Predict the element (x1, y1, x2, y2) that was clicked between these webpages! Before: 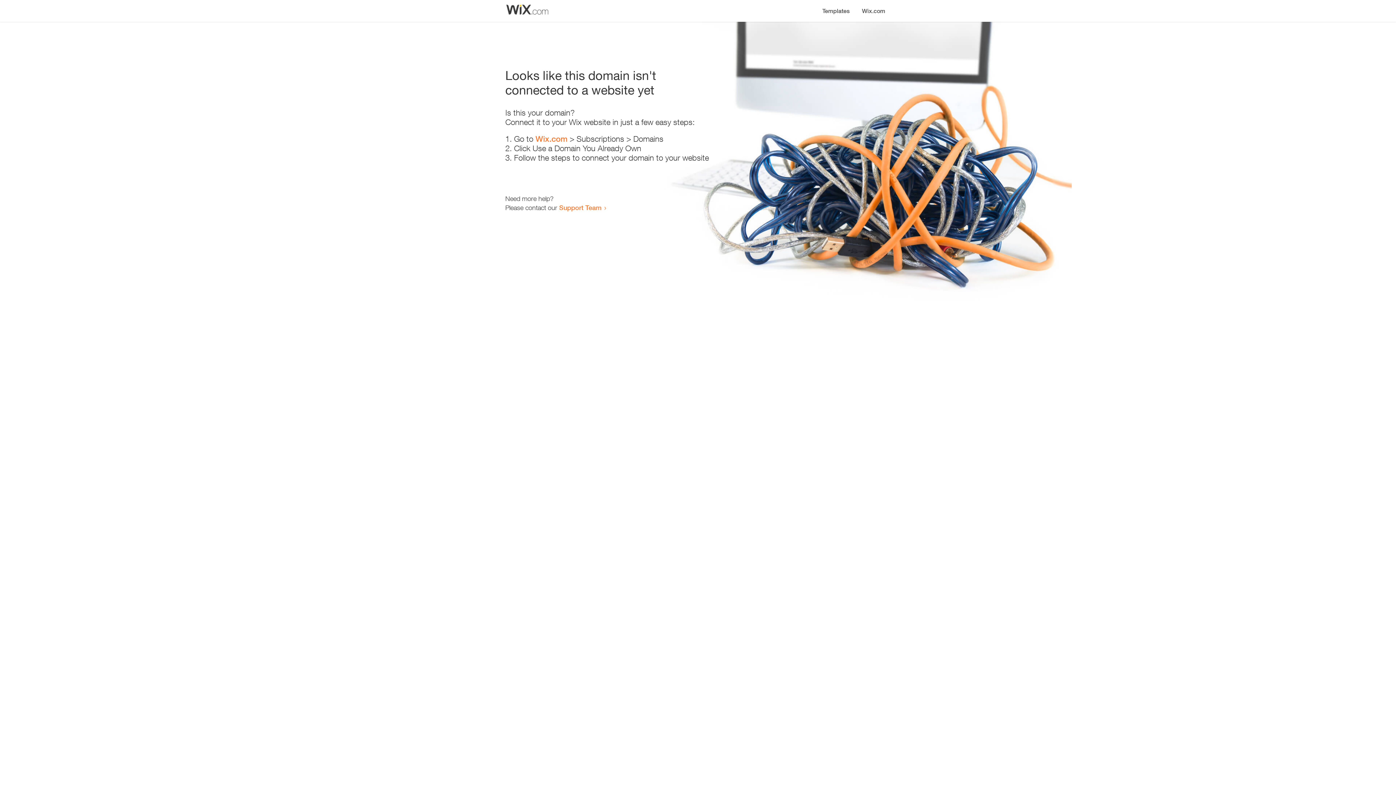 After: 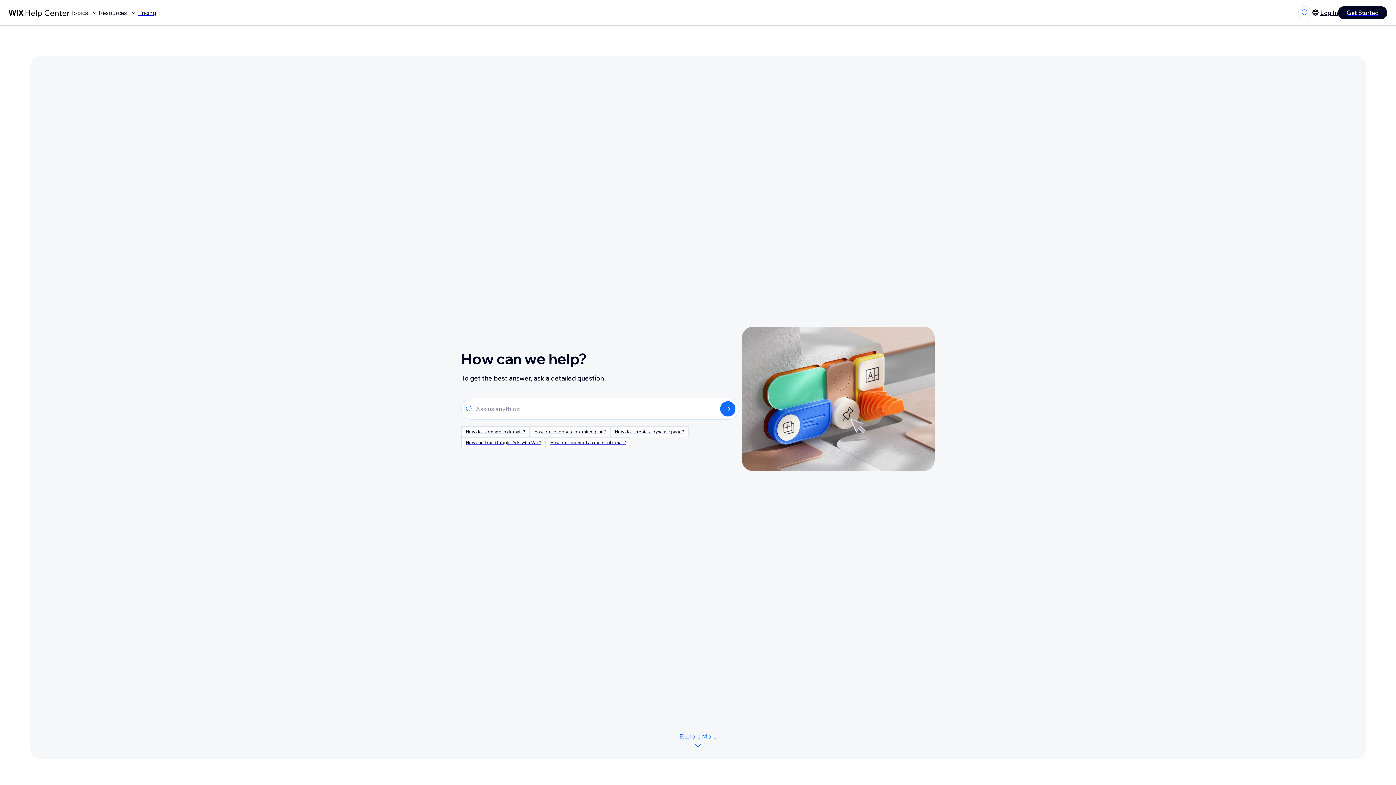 Action: label: Support Team bbox: (559, 203, 601, 211)